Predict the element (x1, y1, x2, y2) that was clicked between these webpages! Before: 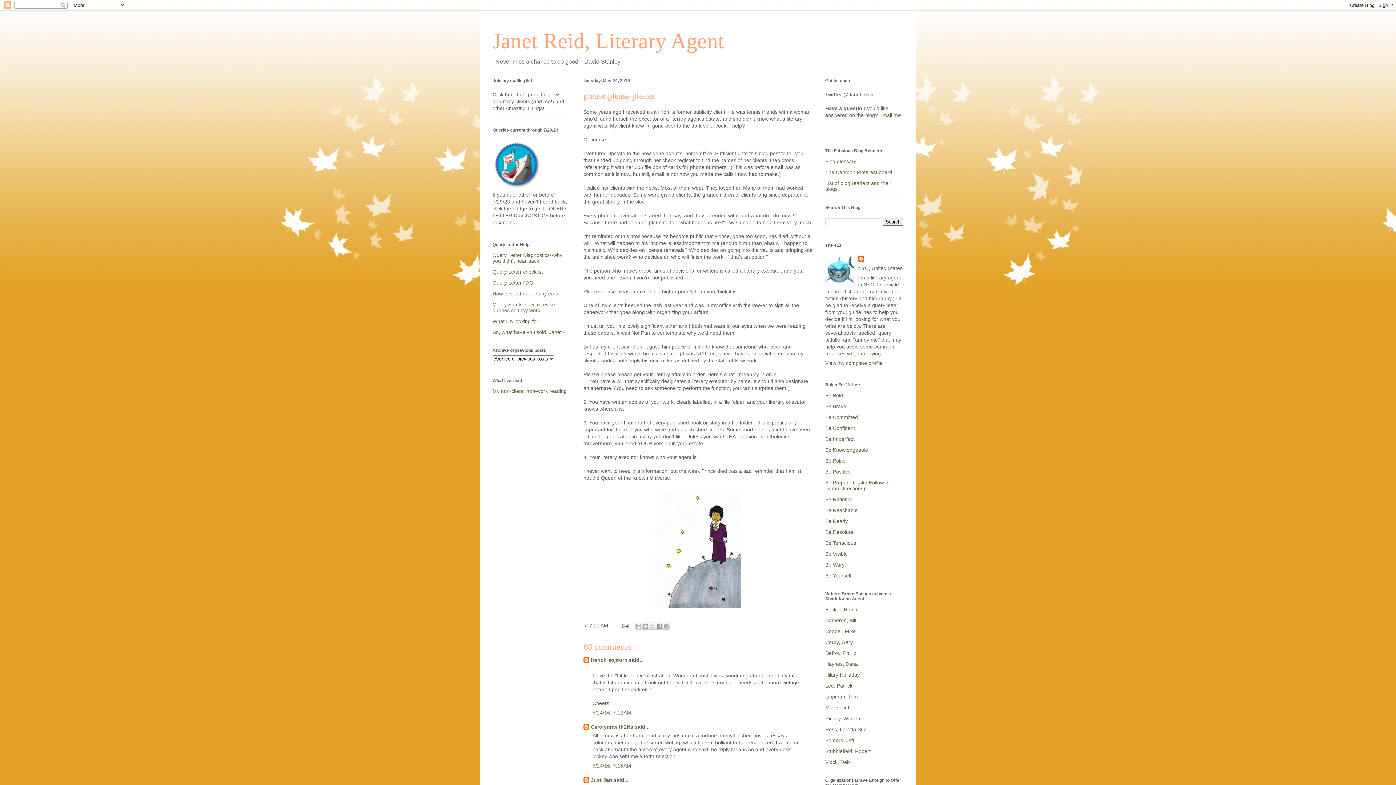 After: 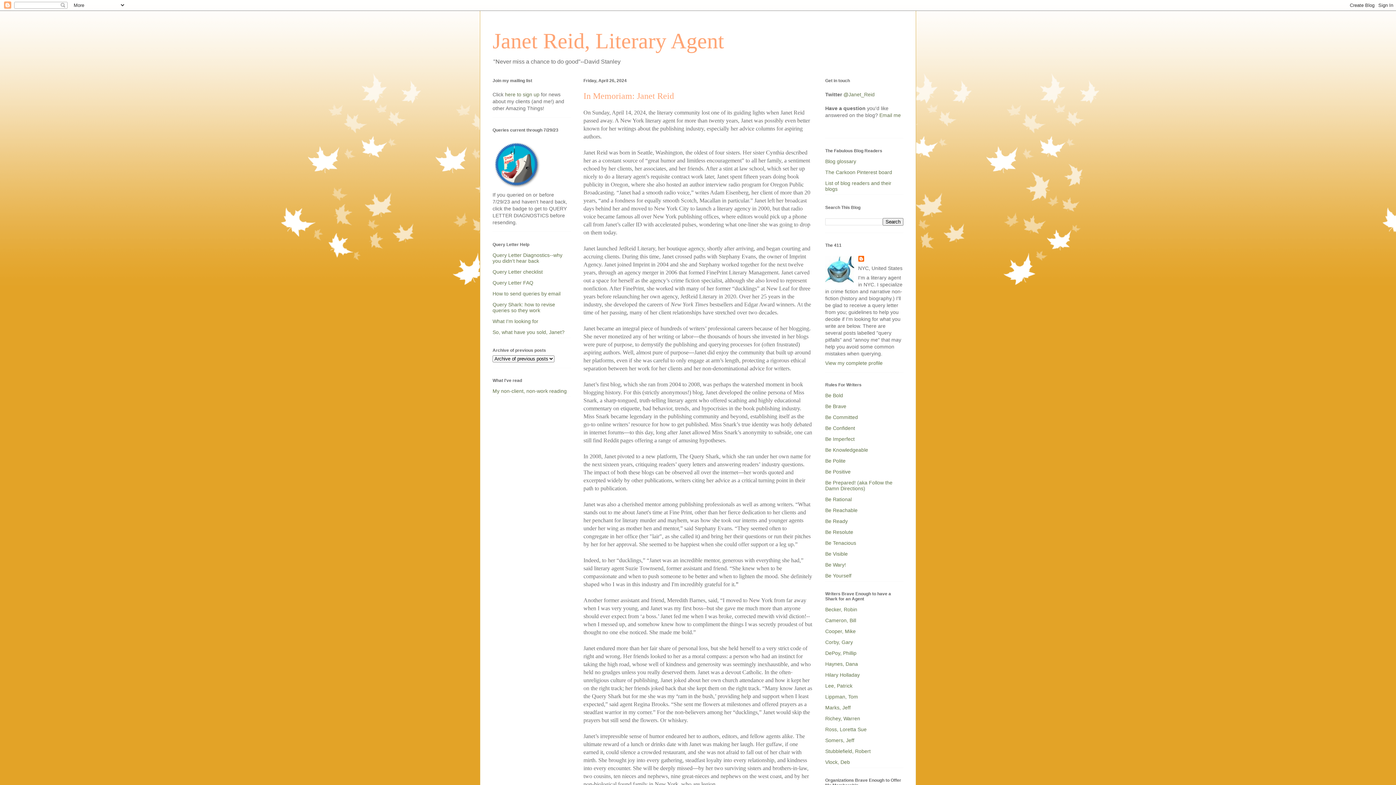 Action: bbox: (492, 29, 724, 53) label: Janet Reid, Literary Agent